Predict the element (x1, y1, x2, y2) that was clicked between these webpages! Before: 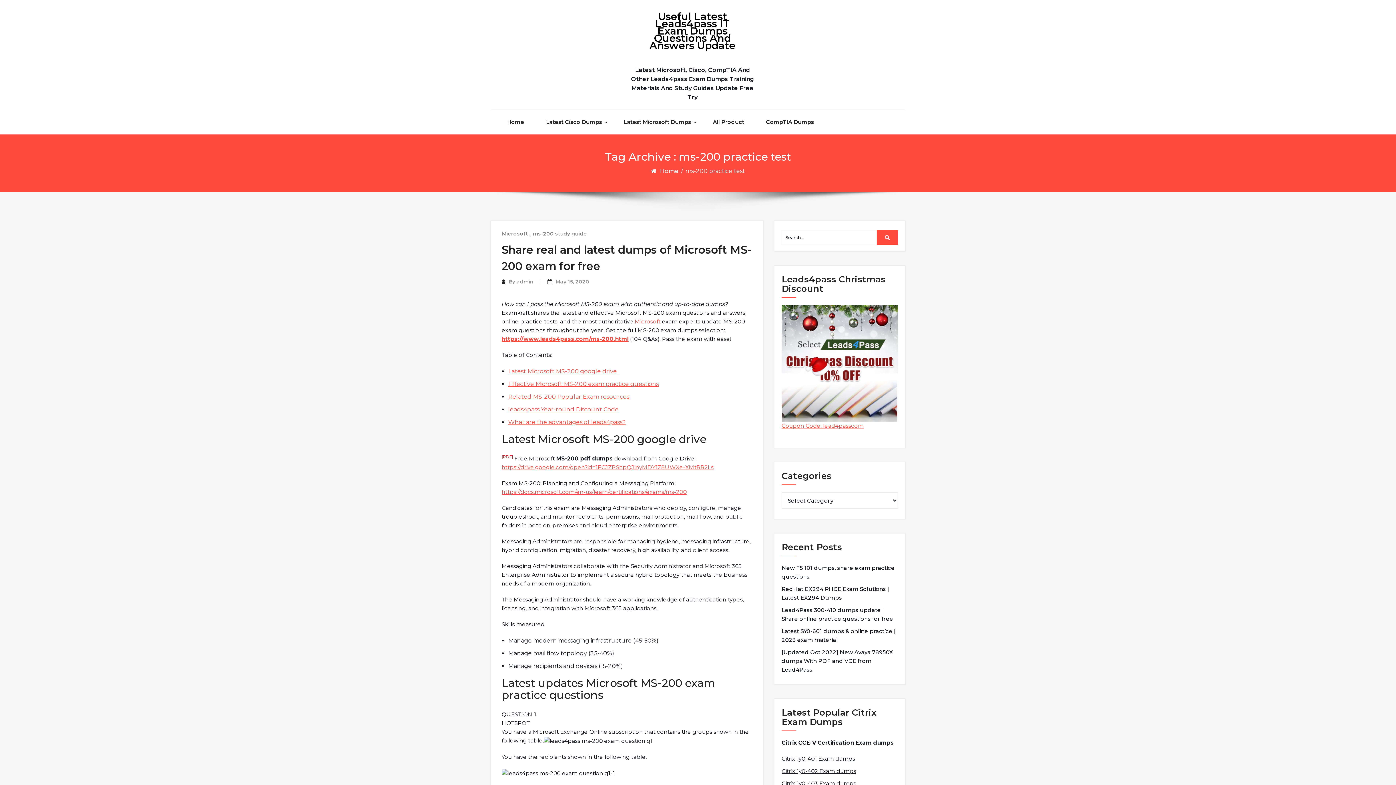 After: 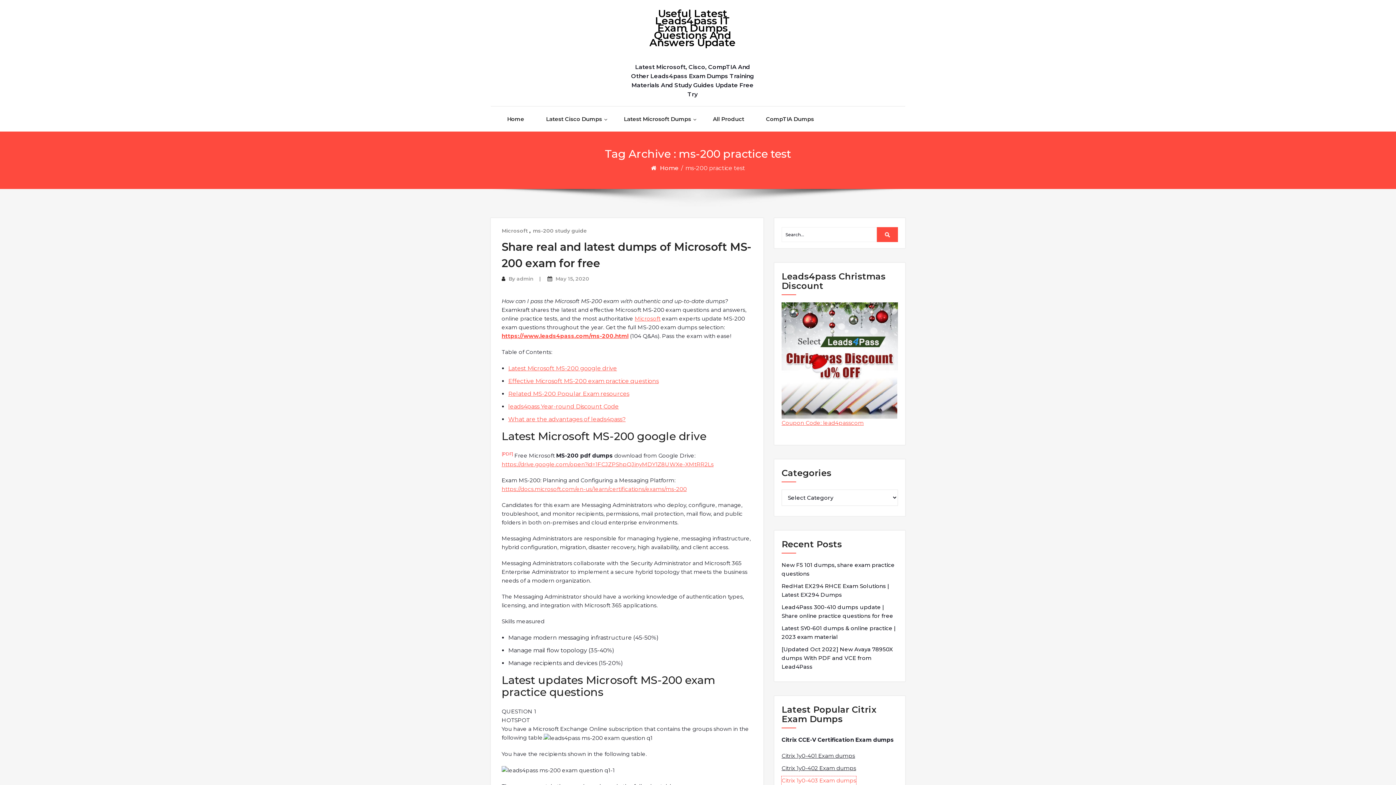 Action: bbox: (781, 779, 856, 788) label: Citrix 1y0-403 Exam dumps